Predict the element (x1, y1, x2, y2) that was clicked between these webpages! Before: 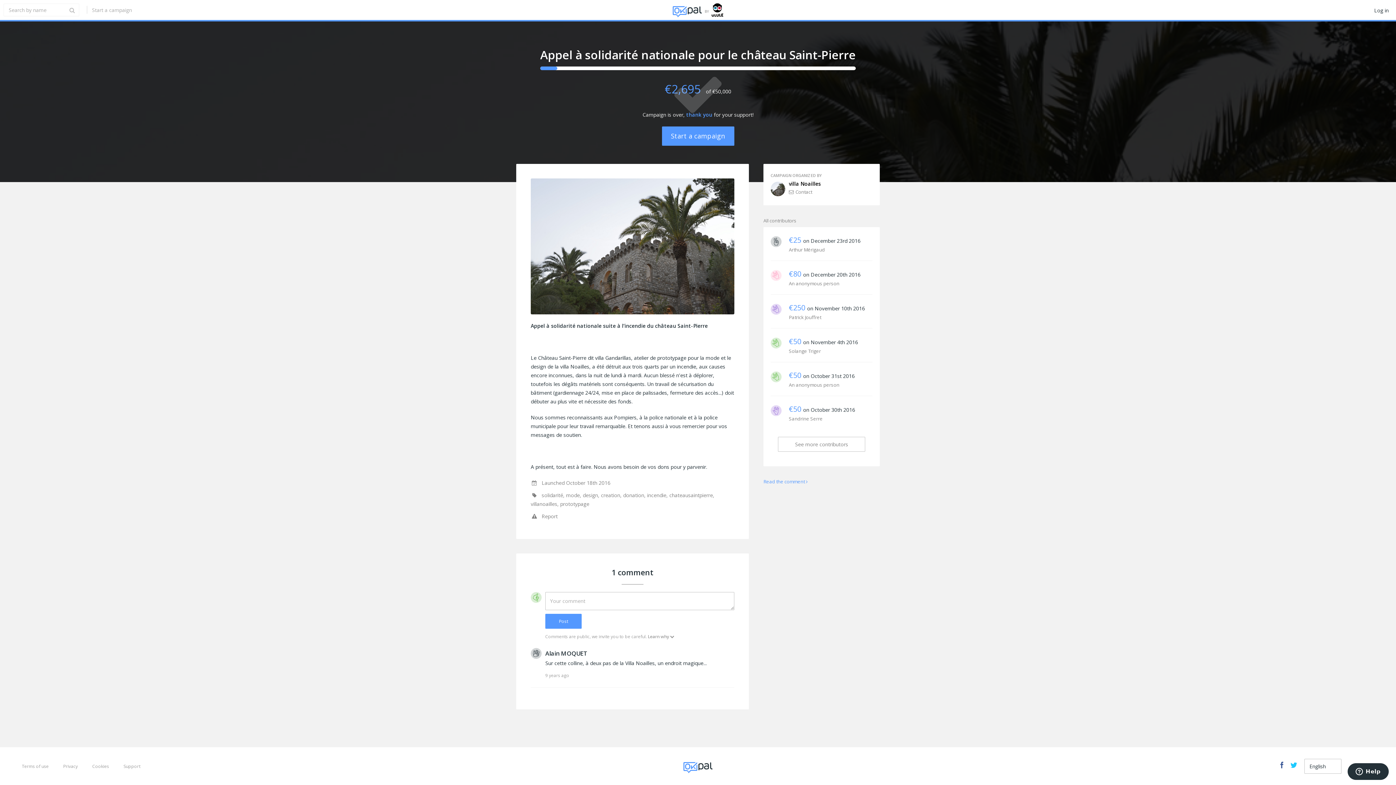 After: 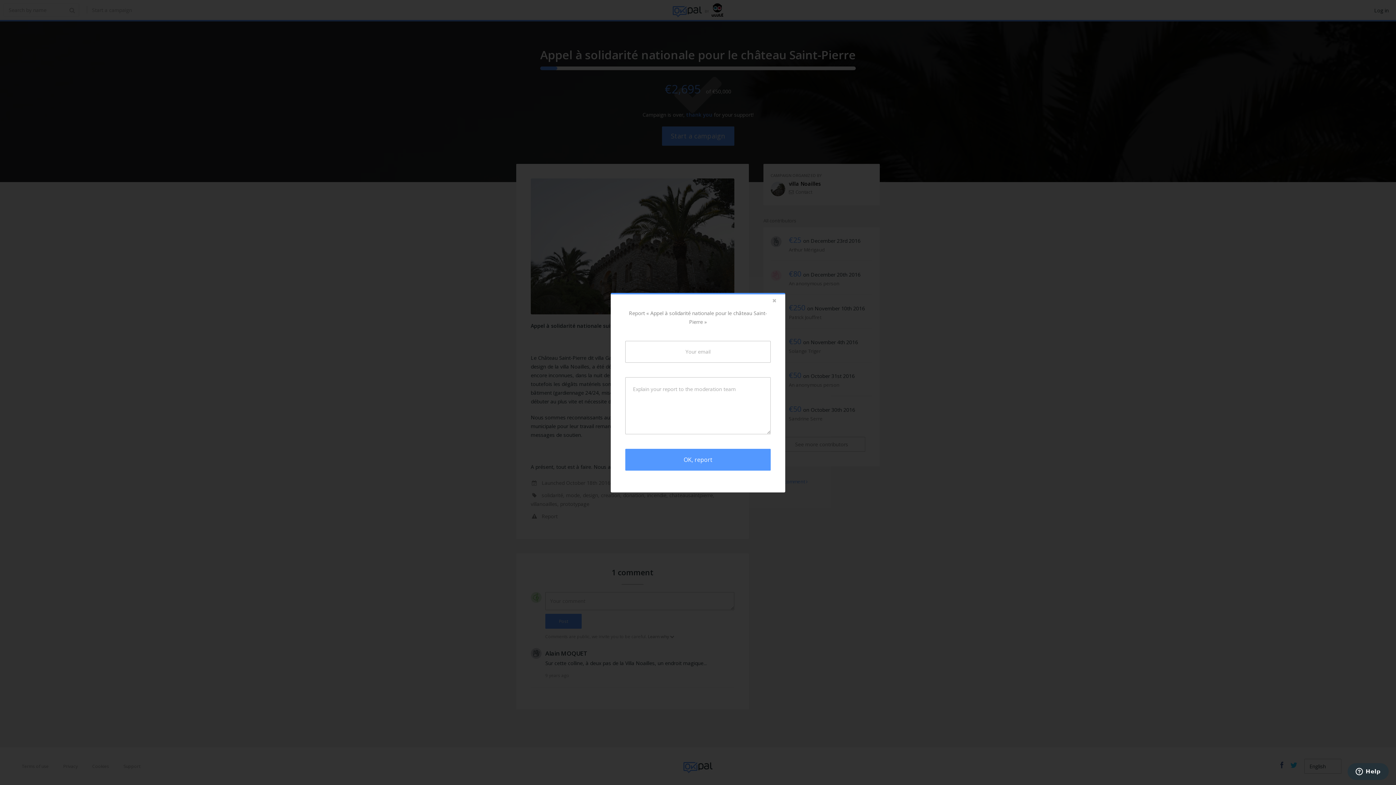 Action: bbox: (530, 513, 557, 519) label: Report